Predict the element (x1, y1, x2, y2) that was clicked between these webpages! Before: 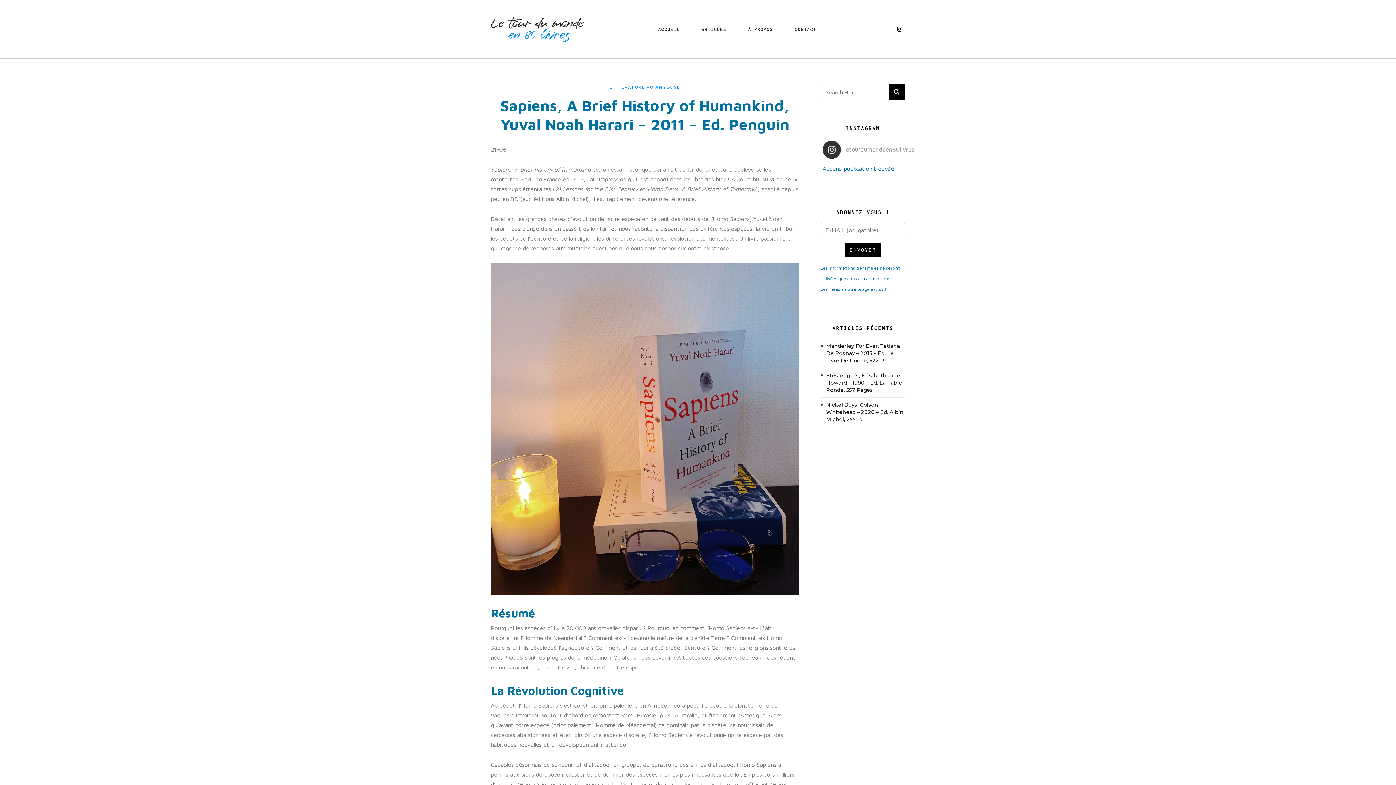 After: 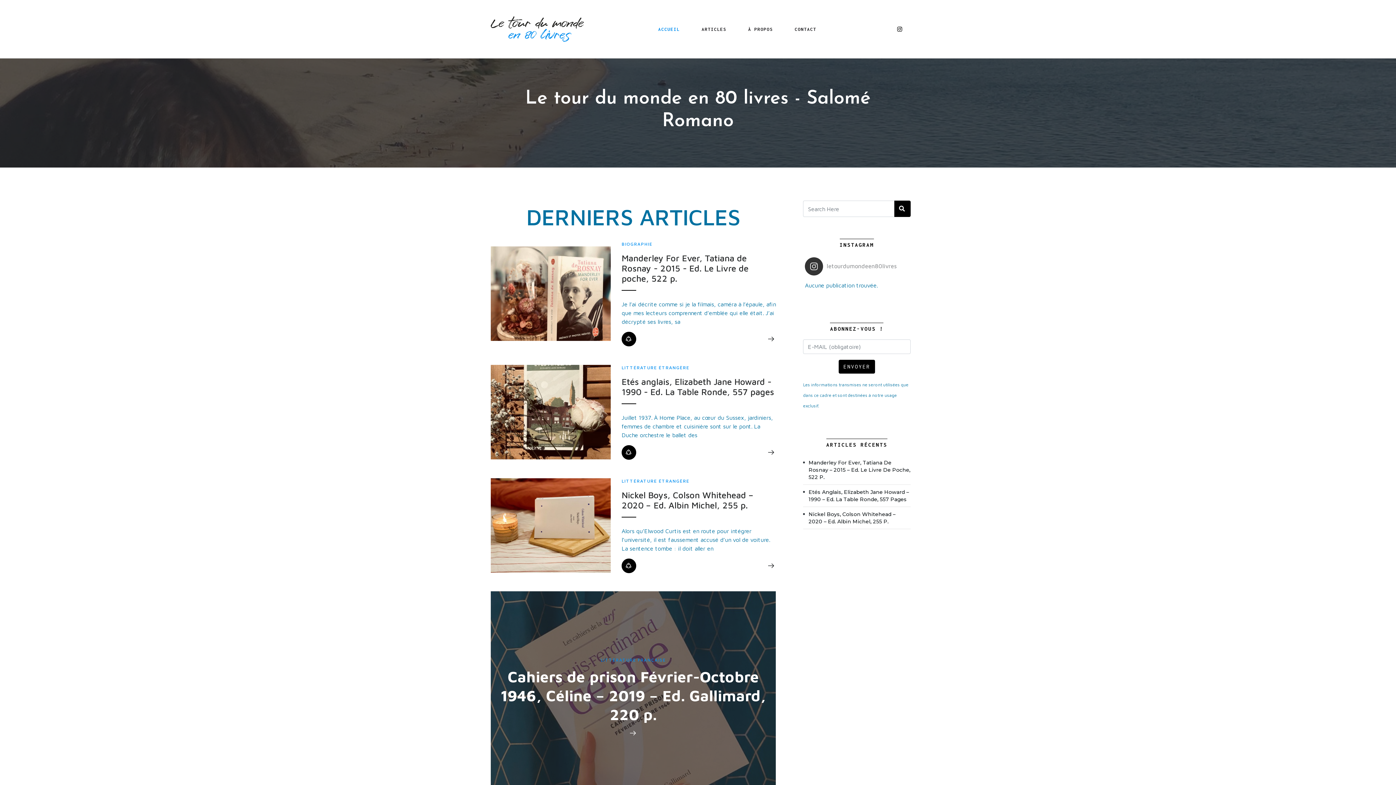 Action: bbox: (490, 14, 584, 43)